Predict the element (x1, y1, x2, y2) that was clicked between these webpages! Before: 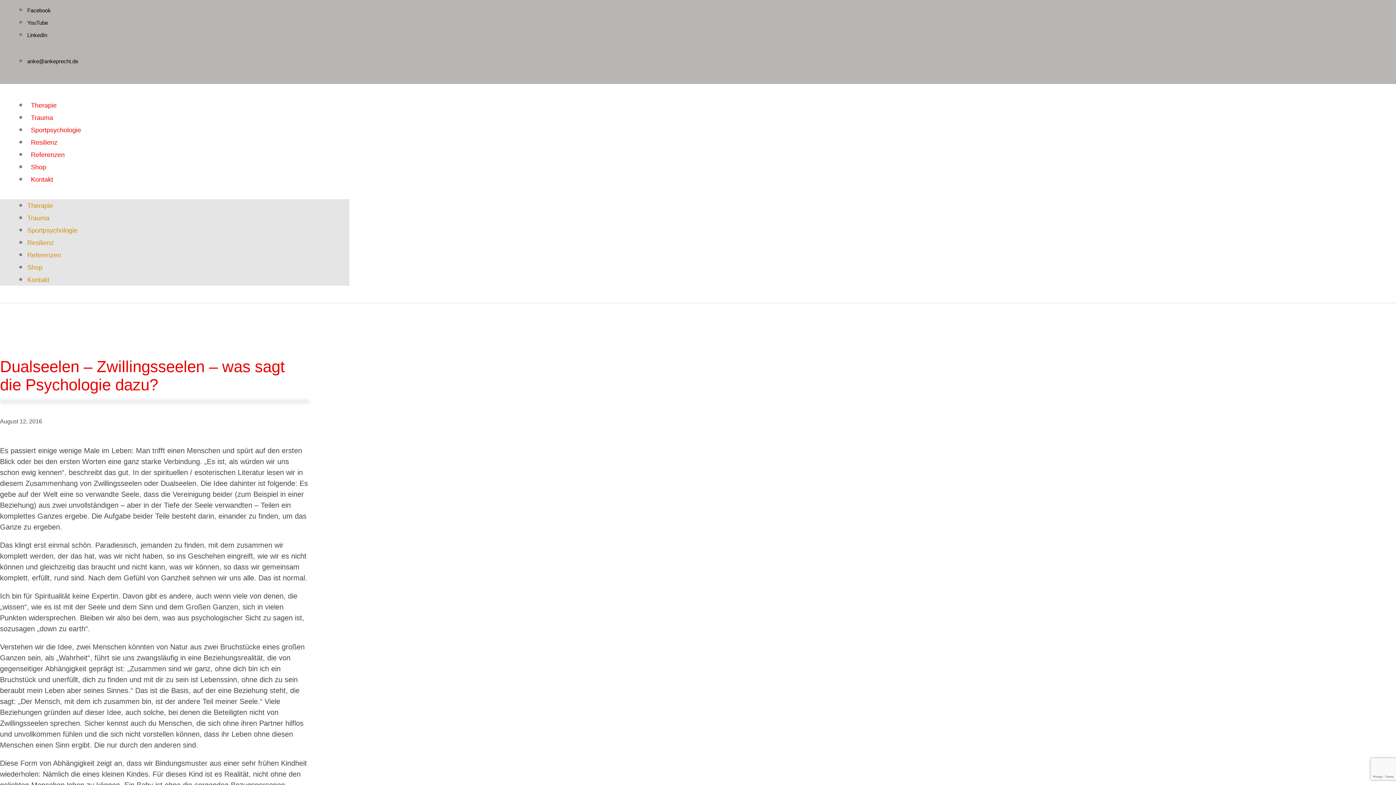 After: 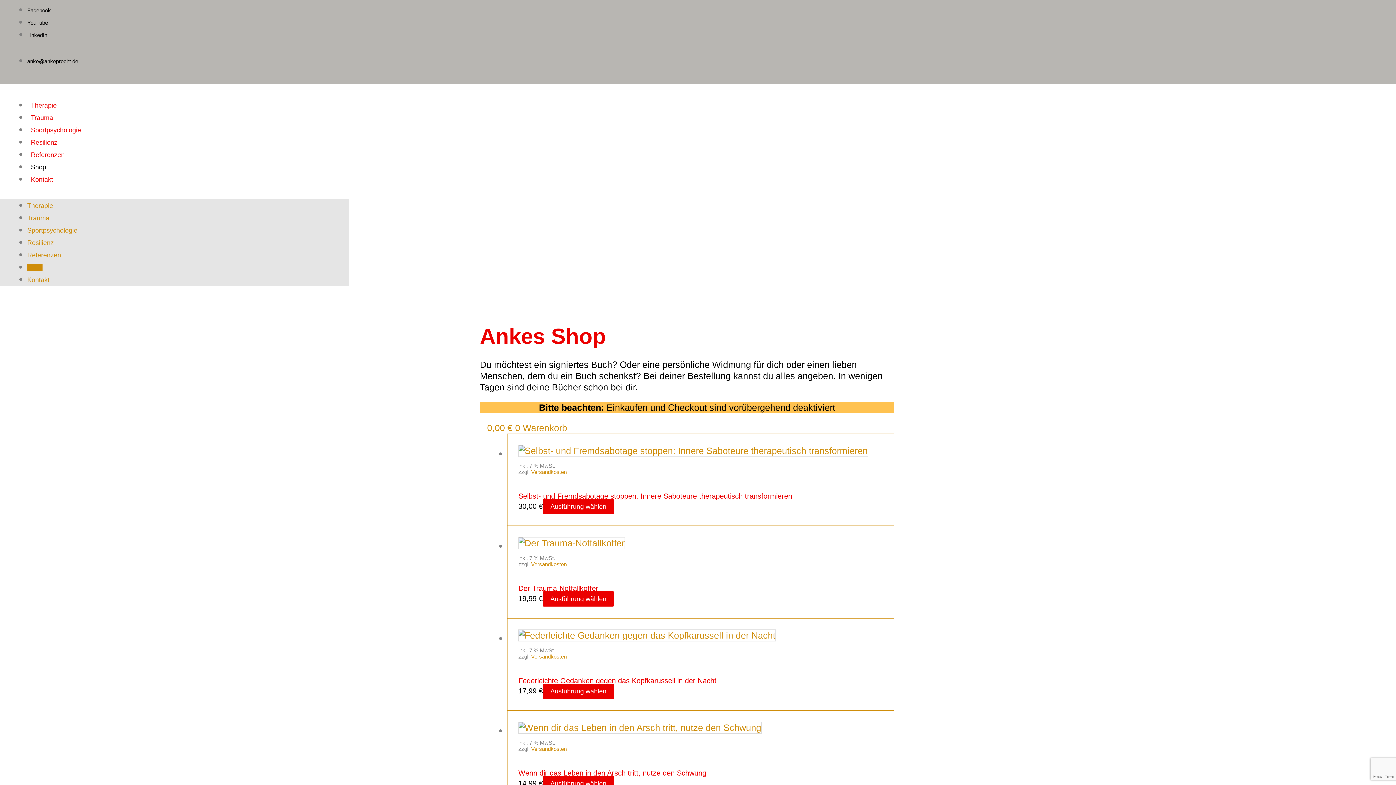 Action: label: Shop bbox: (27, 263, 42, 271)